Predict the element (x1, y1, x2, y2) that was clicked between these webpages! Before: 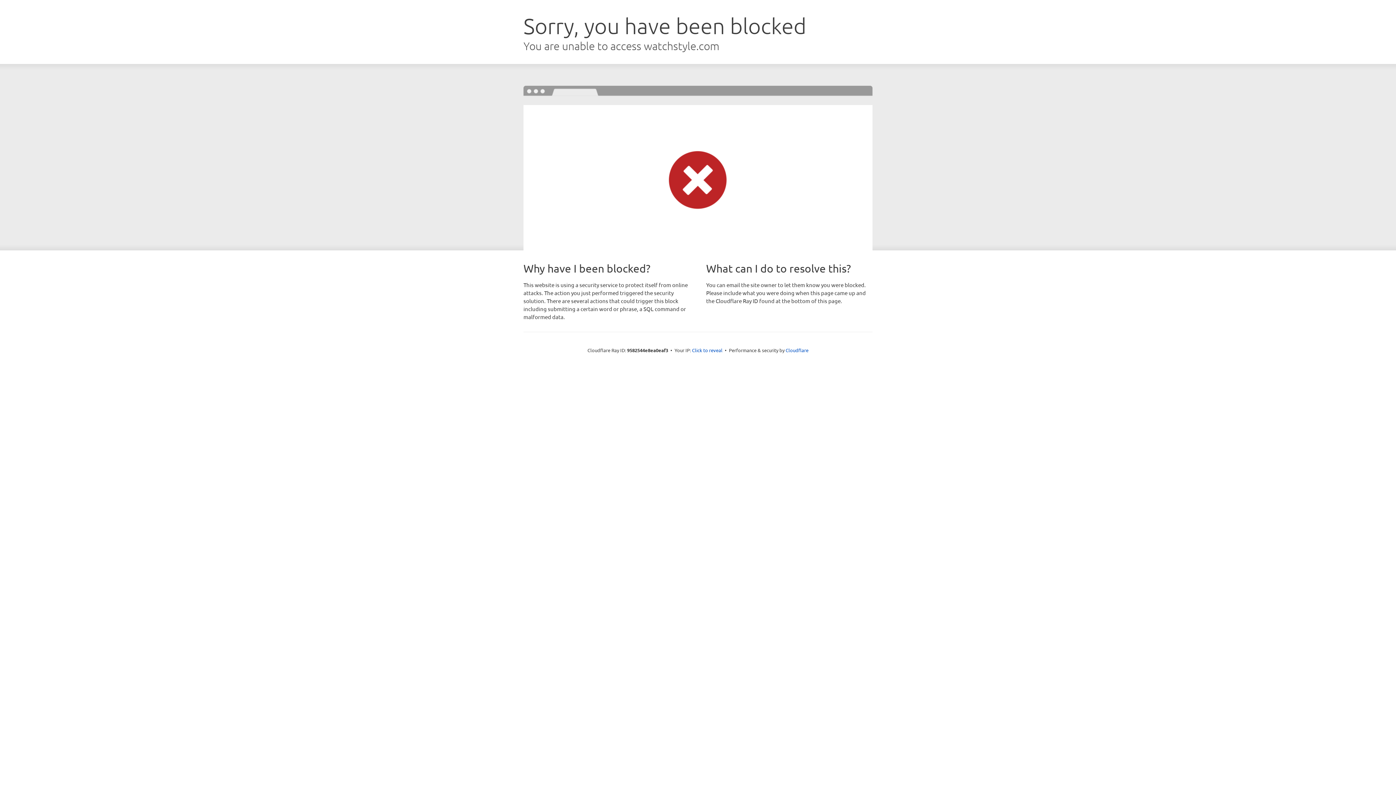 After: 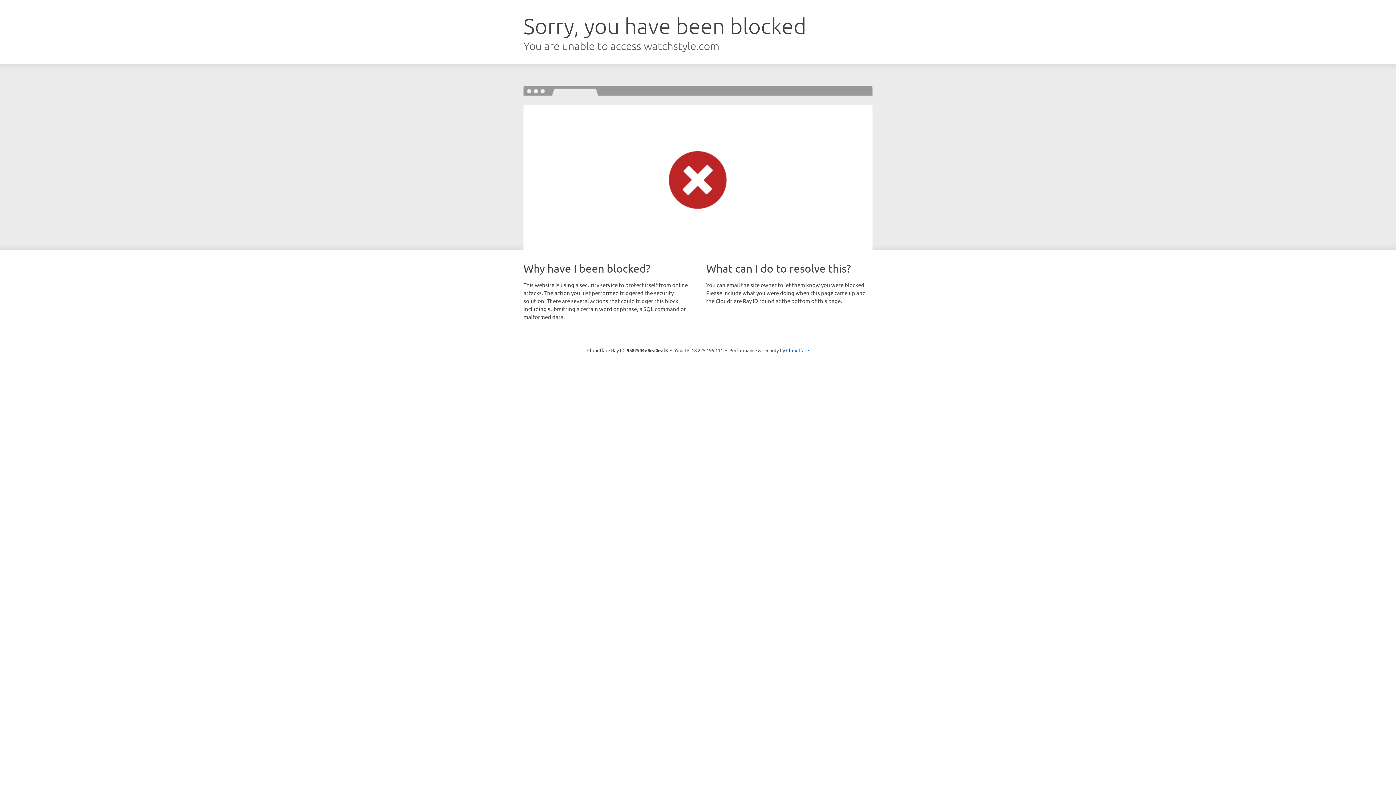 Action: label: Click to reveal bbox: (692, 346, 722, 353)